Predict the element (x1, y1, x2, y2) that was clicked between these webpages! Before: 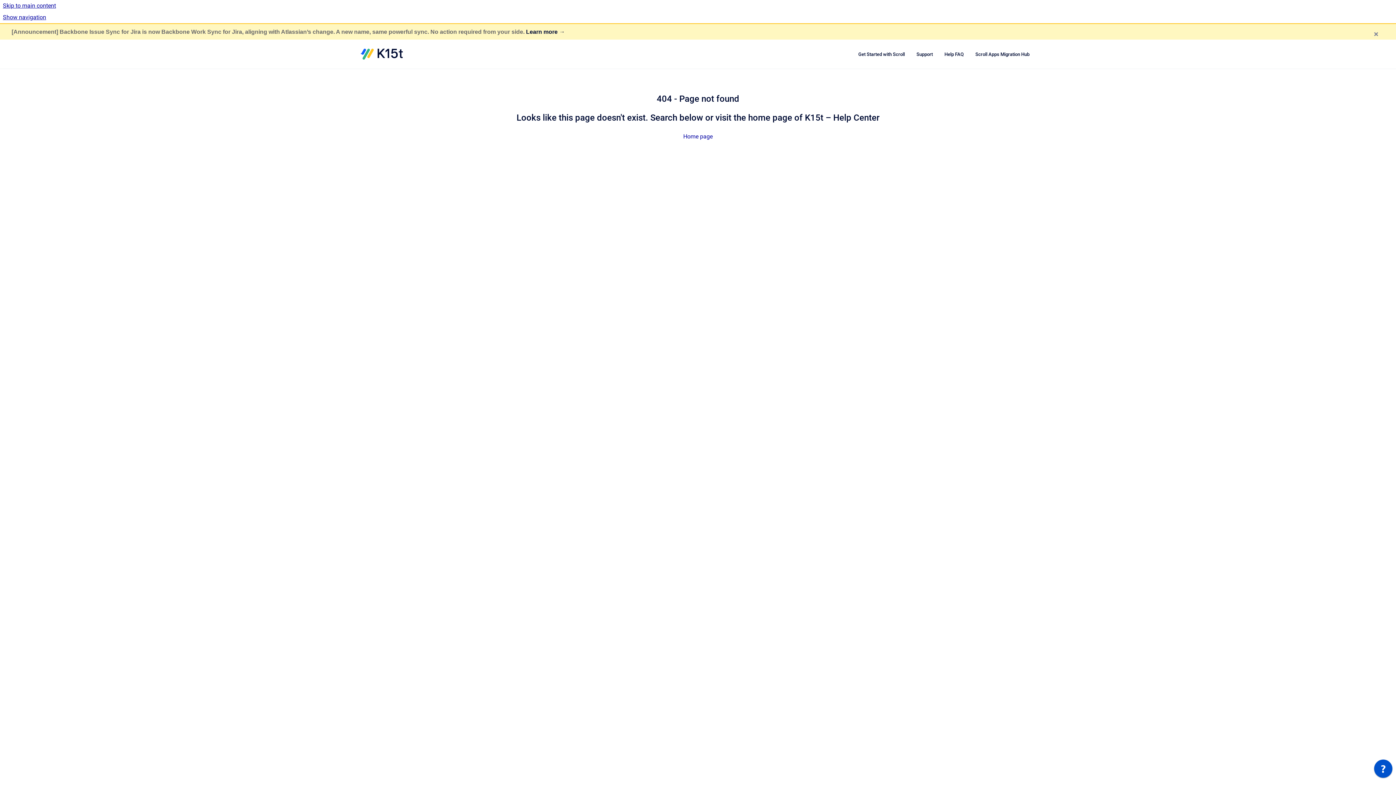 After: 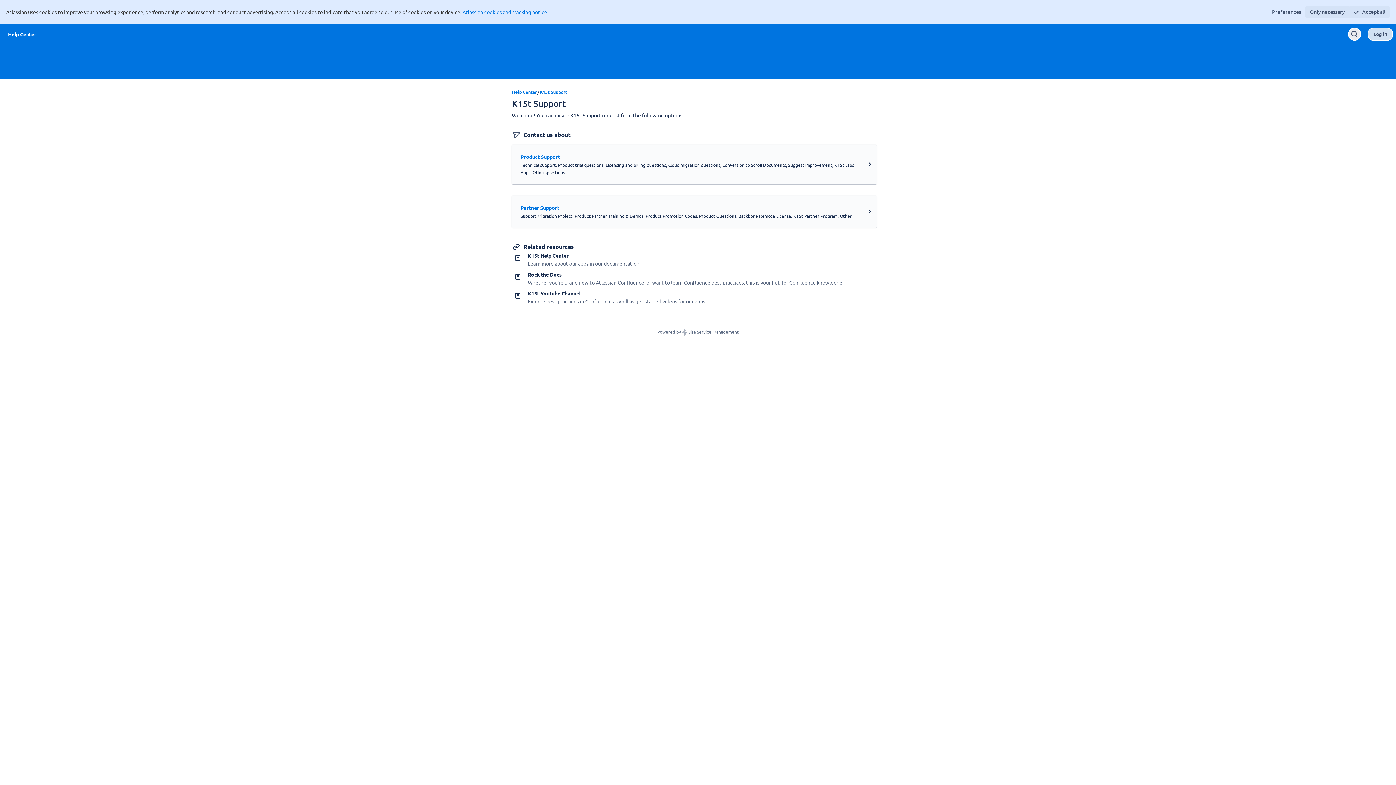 Action: label: Support bbox: (910, 46, 938, 62)